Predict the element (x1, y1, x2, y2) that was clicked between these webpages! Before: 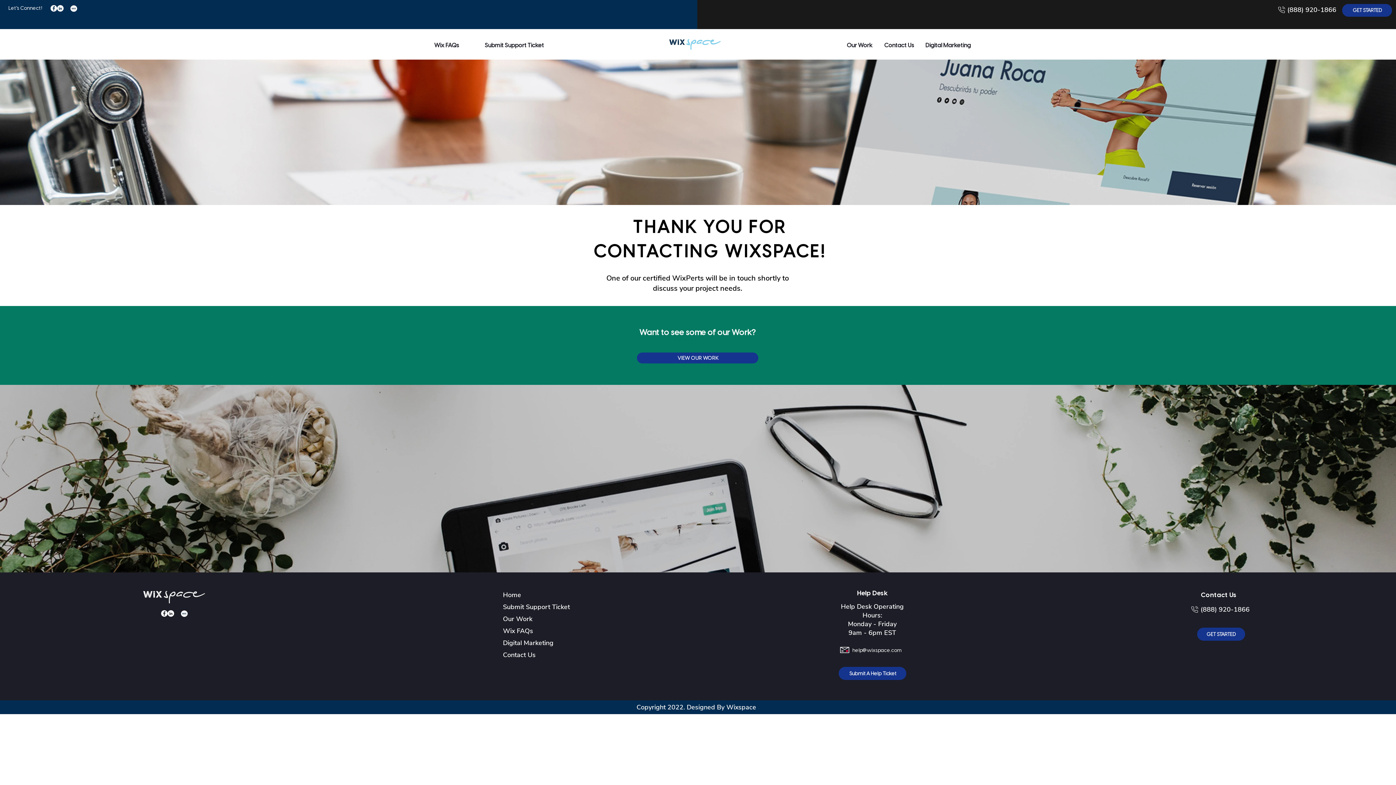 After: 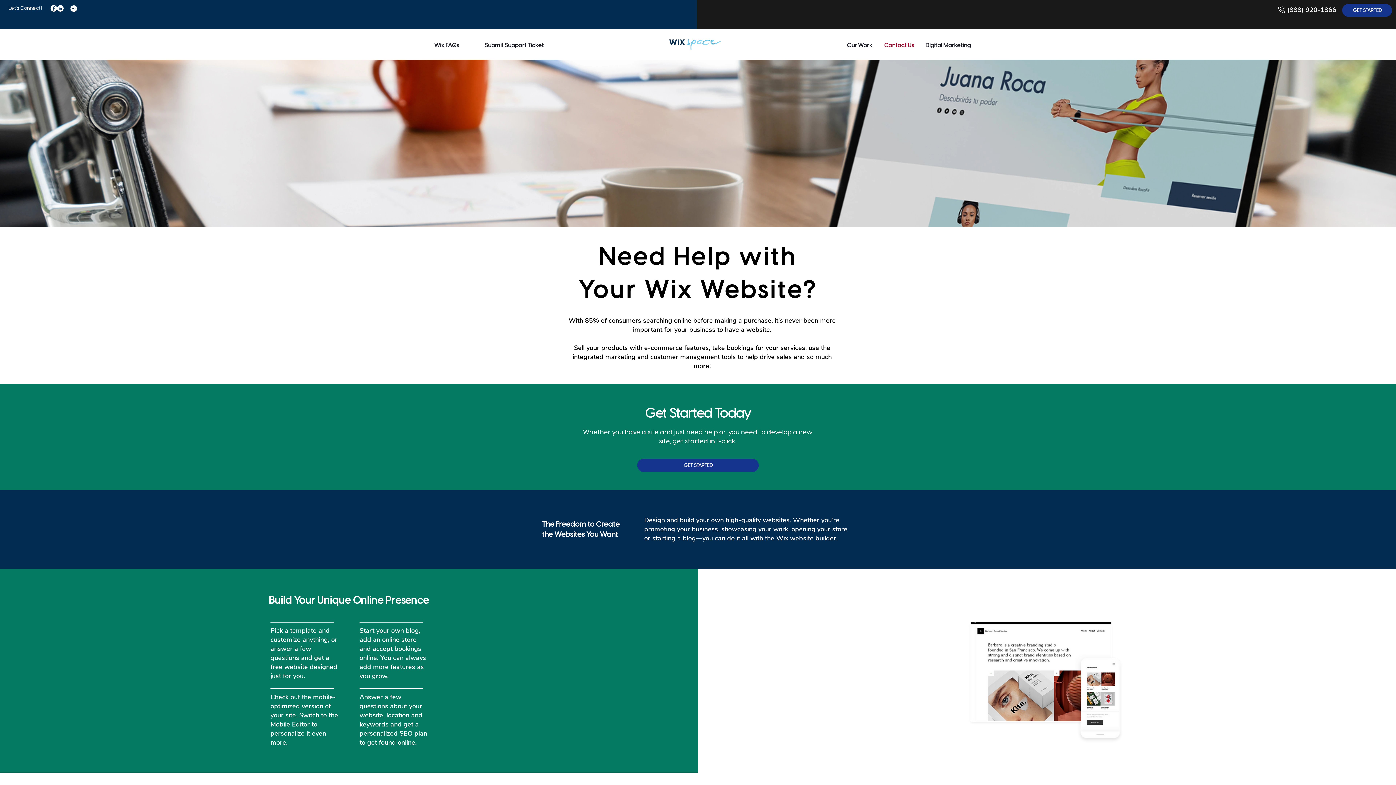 Action: bbox: (1342, 4, 1392, 16) label: GET STARTED